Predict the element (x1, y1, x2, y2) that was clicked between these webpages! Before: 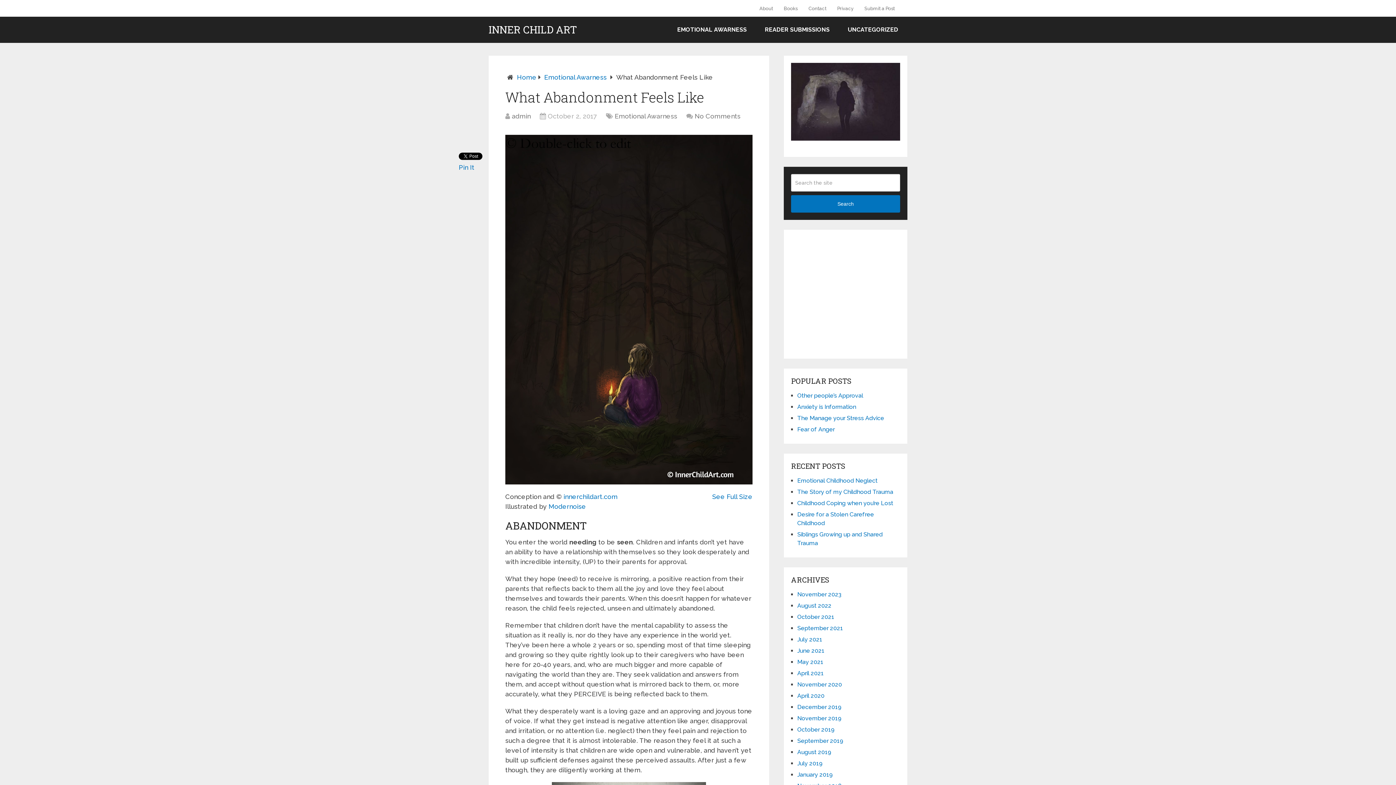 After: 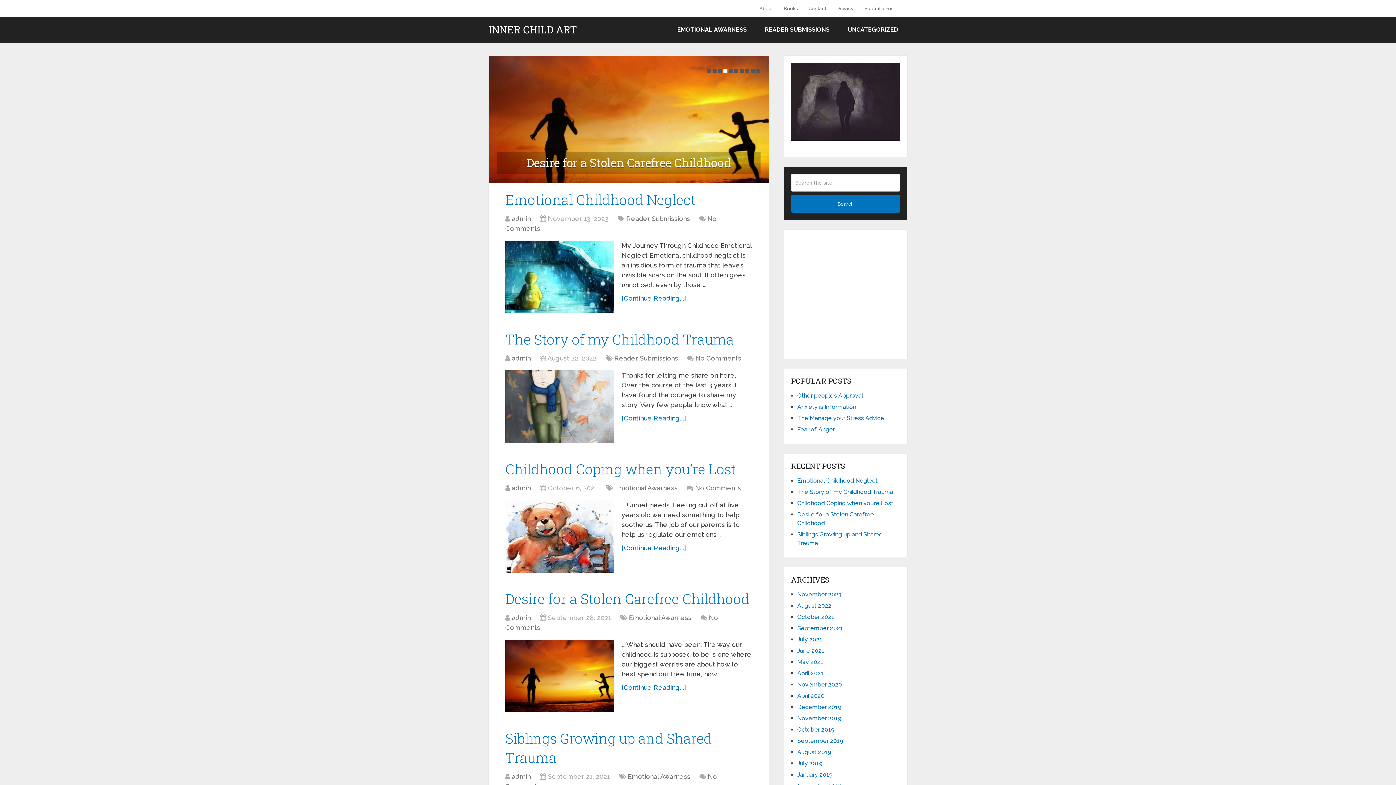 Action: bbox: (488, 24, 577, 34) label: INNER CHILD ART